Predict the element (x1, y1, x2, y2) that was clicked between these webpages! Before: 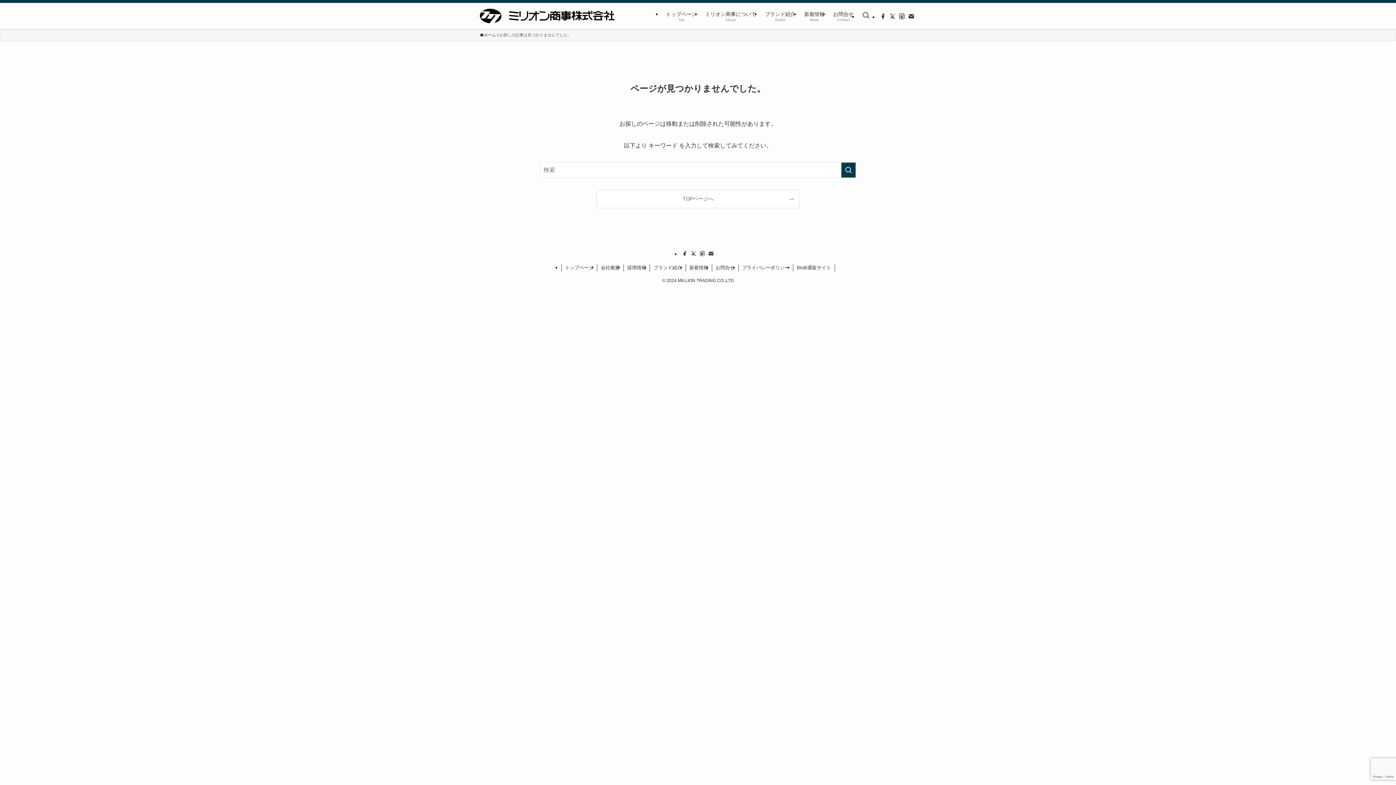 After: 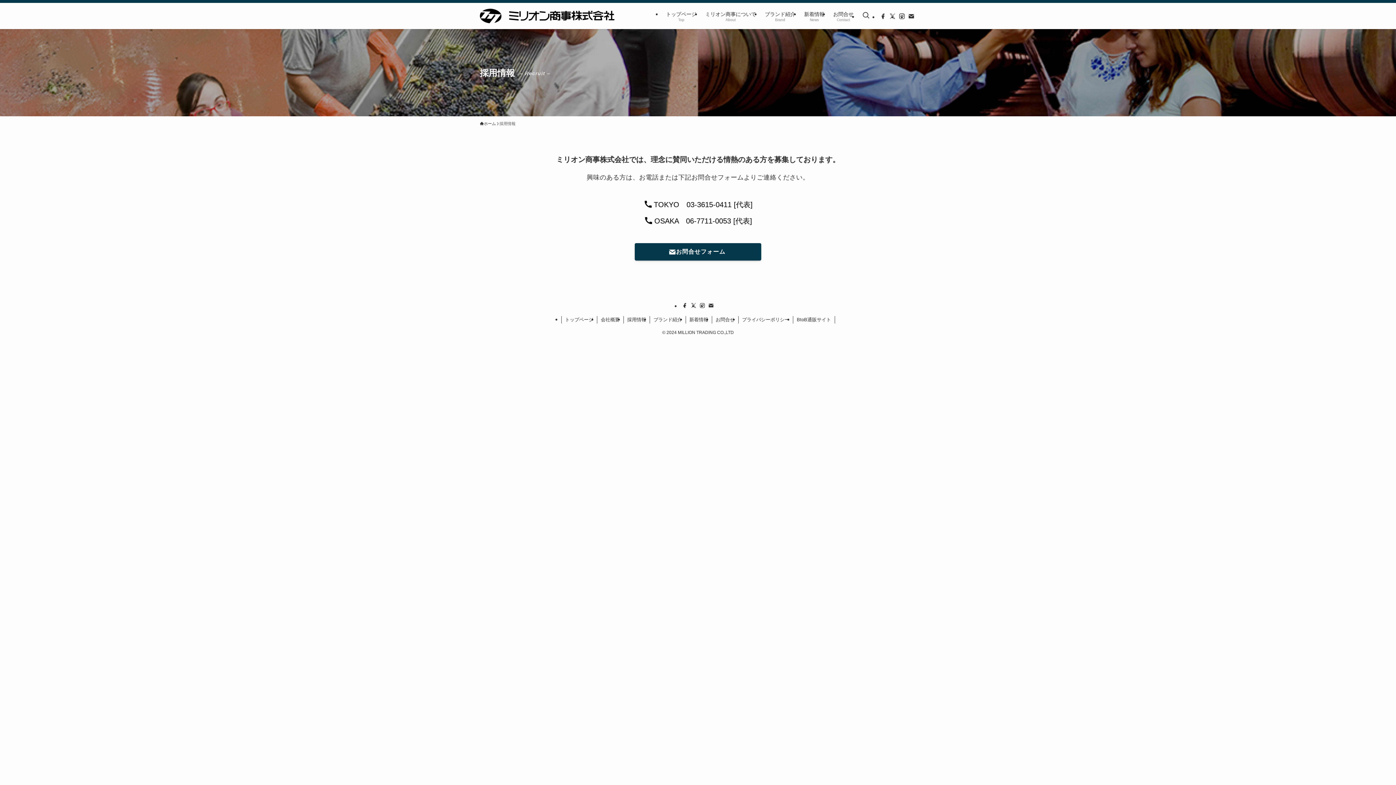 Action: label: 採用情報 bbox: (623, 264, 650, 271)